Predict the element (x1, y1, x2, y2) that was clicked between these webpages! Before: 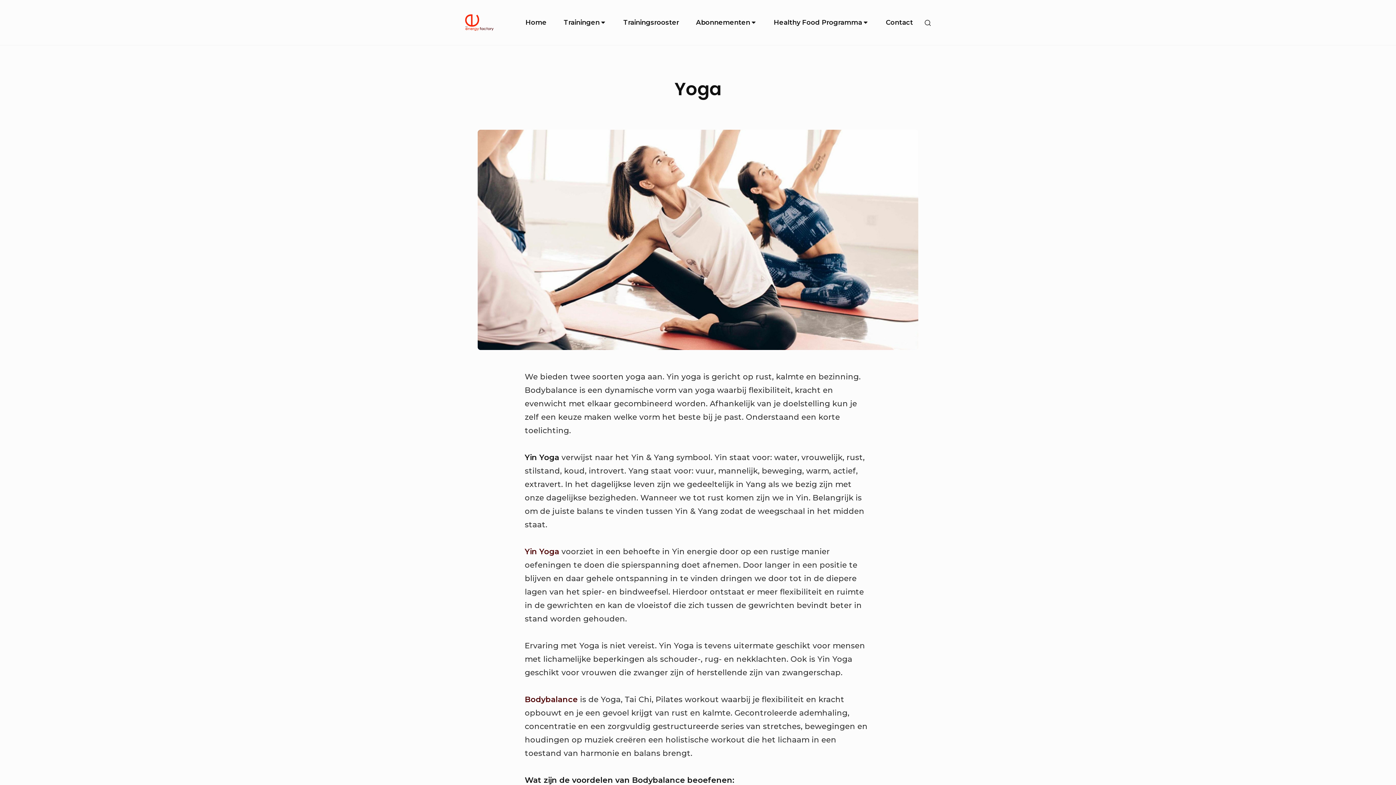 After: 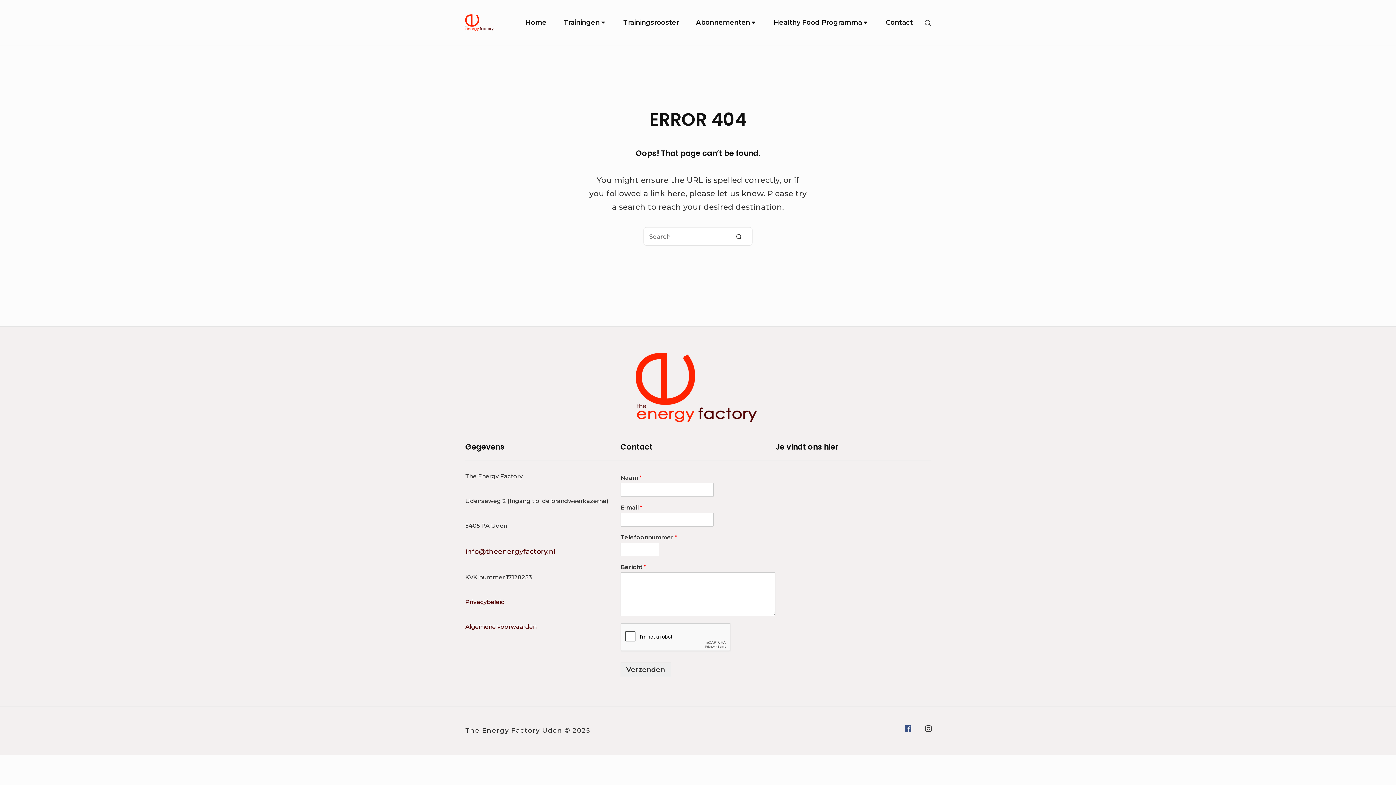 Action: label: Yin Yoga bbox: (524, 547, 559, 556)